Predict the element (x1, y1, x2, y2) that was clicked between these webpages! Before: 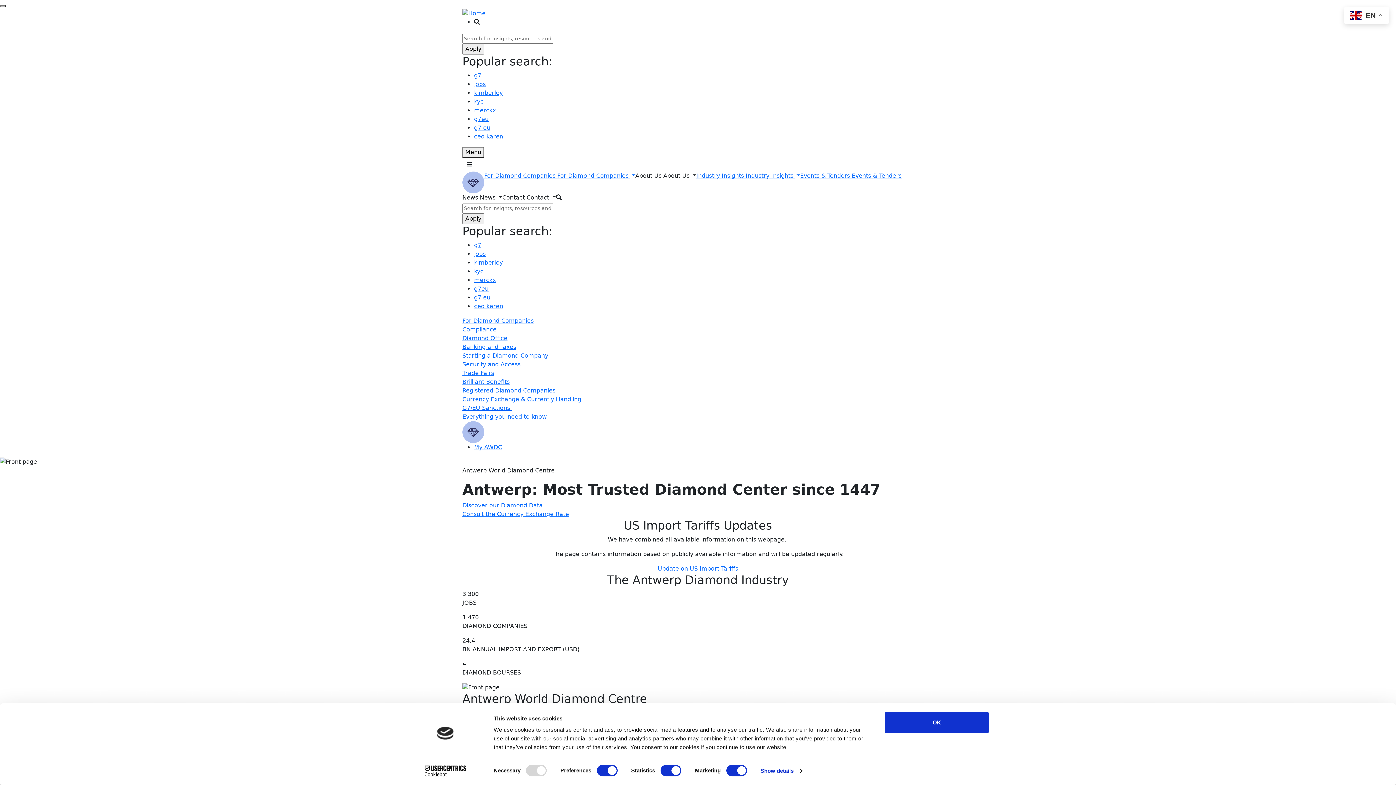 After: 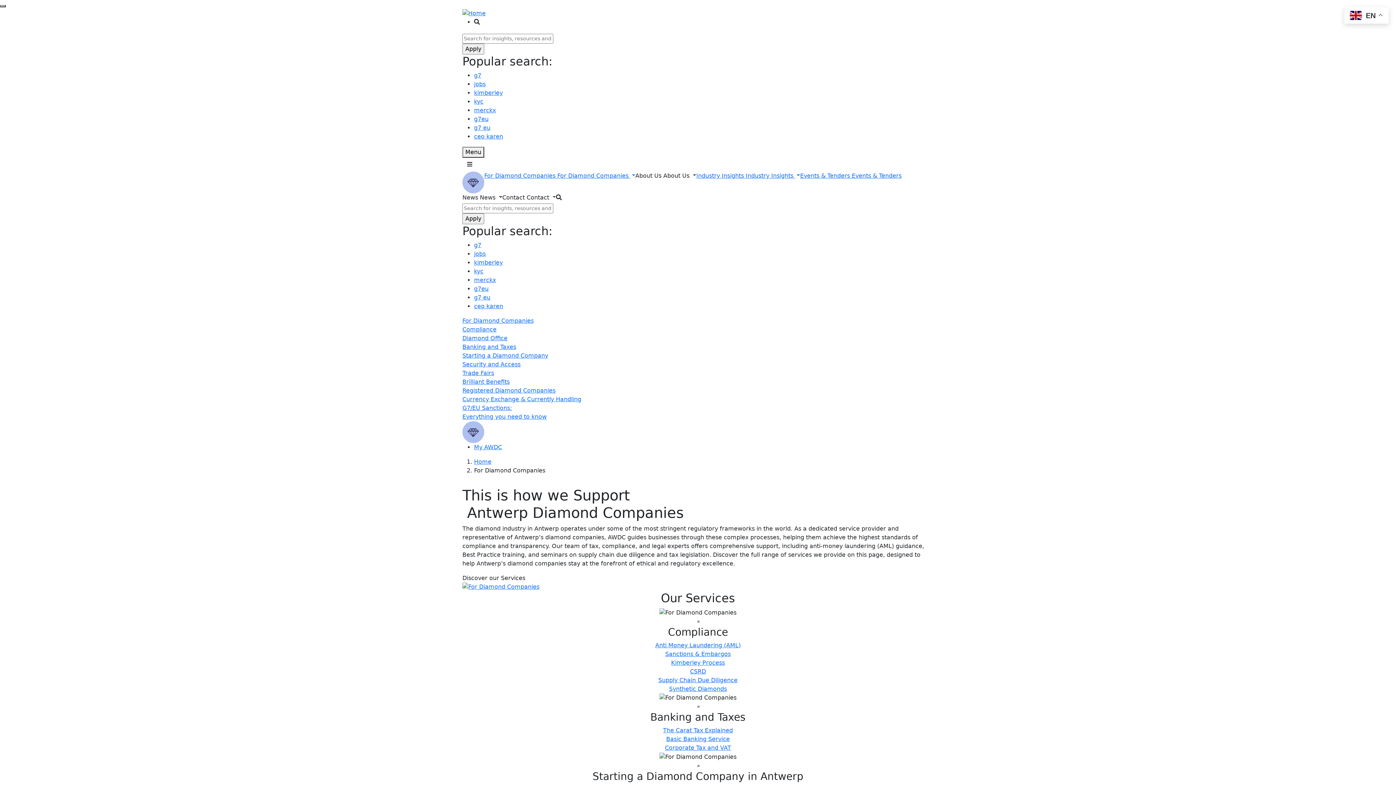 Action: label: For Diamond Companies For Diamond Companies  bbox: (484, 172, 635, 179)